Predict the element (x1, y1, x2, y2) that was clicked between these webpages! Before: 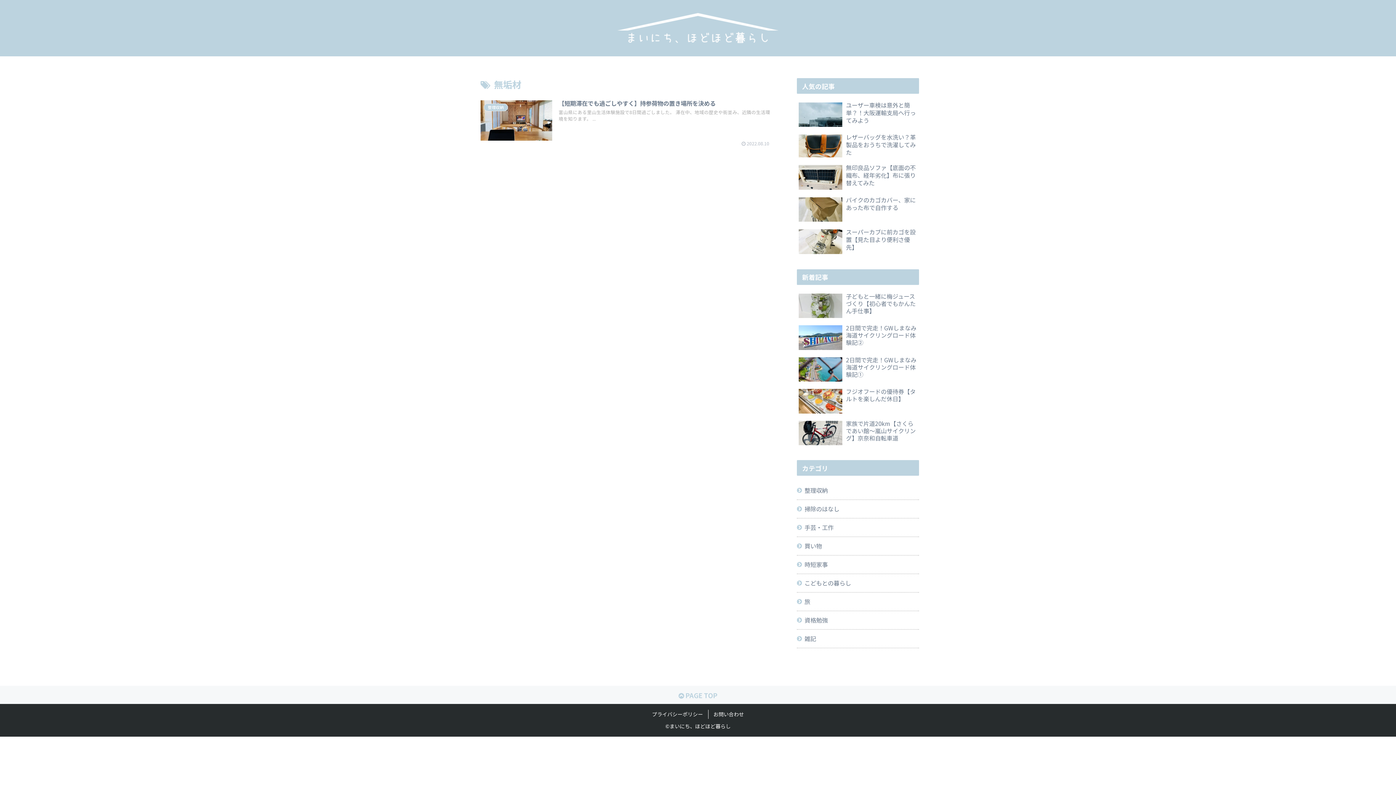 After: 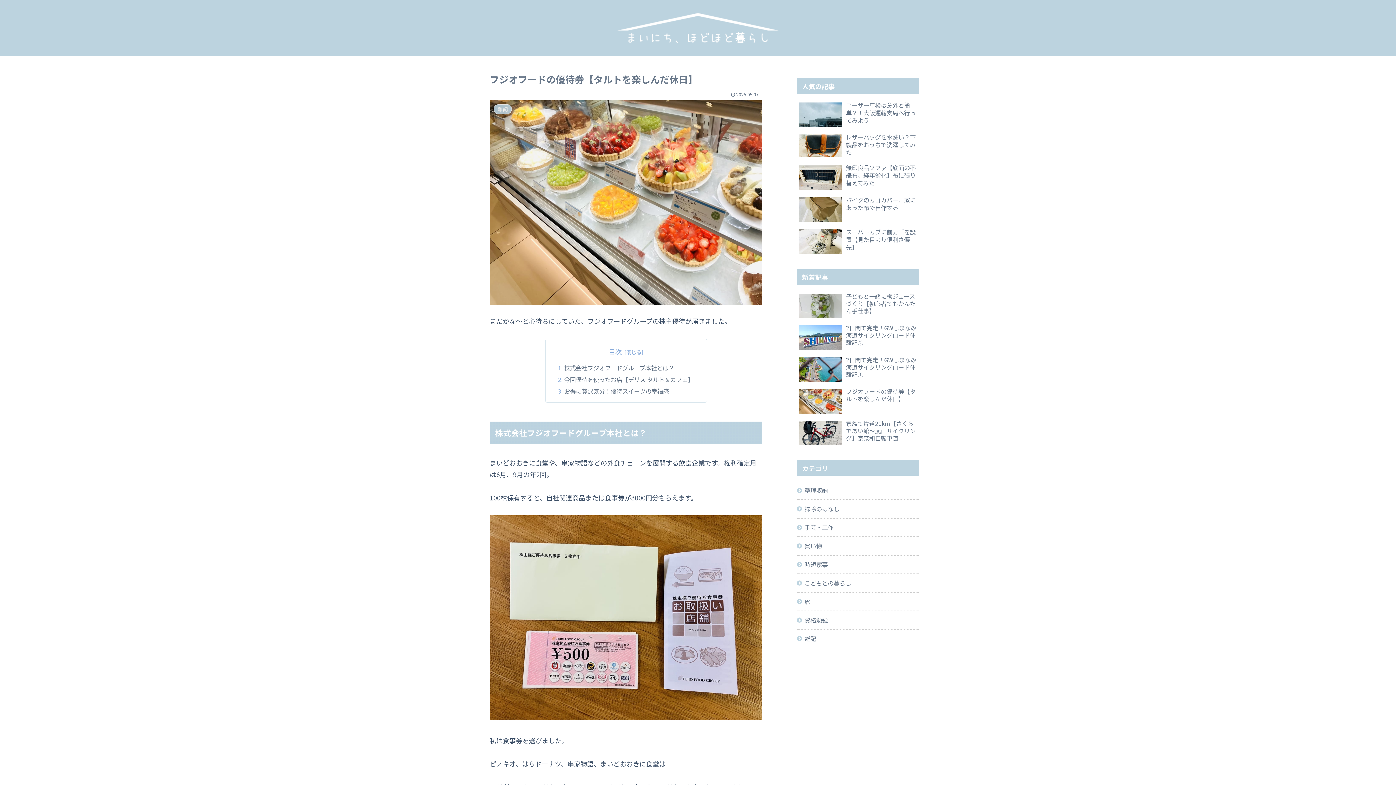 Action: label: フジオフードの優待券【タルトを楽しんだ休日】 bbox: (797, 386, 919, 416)